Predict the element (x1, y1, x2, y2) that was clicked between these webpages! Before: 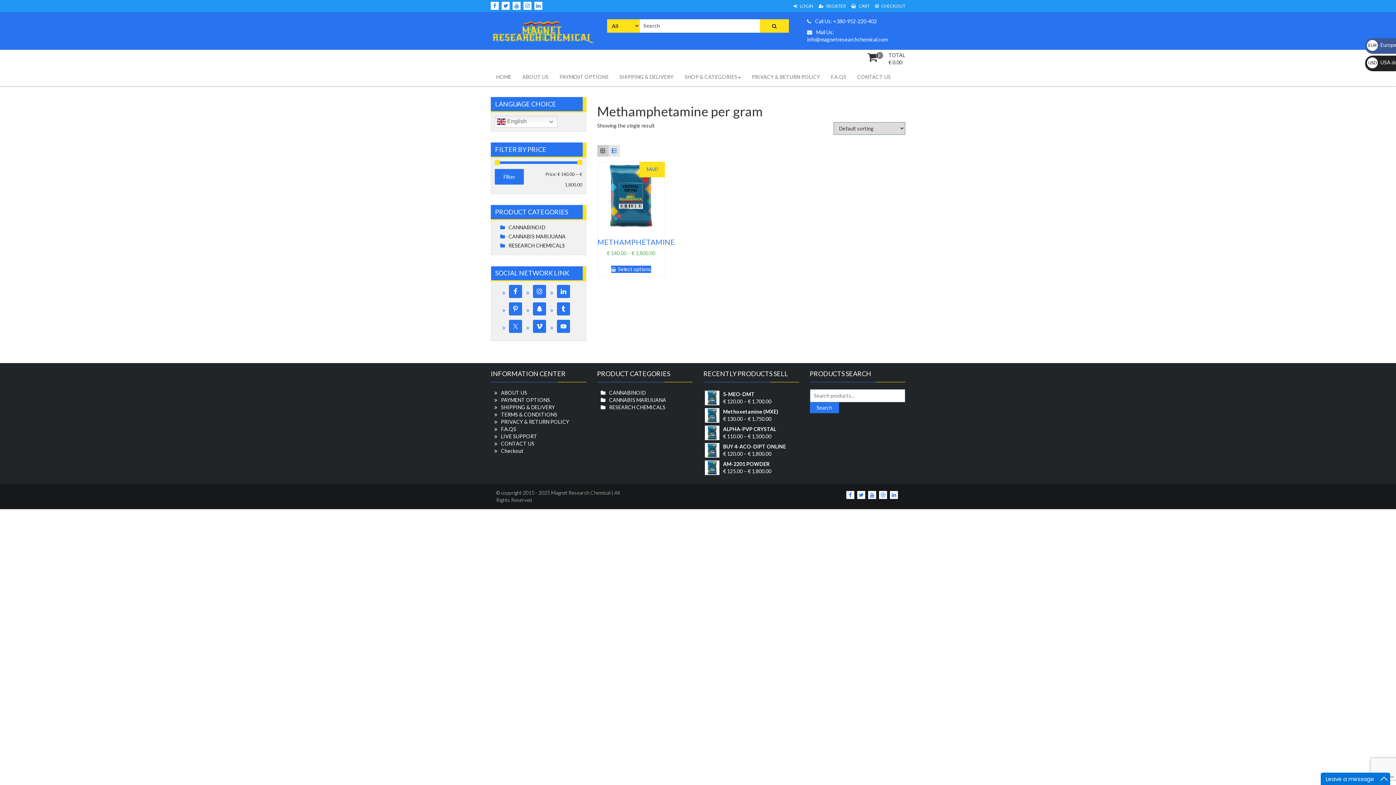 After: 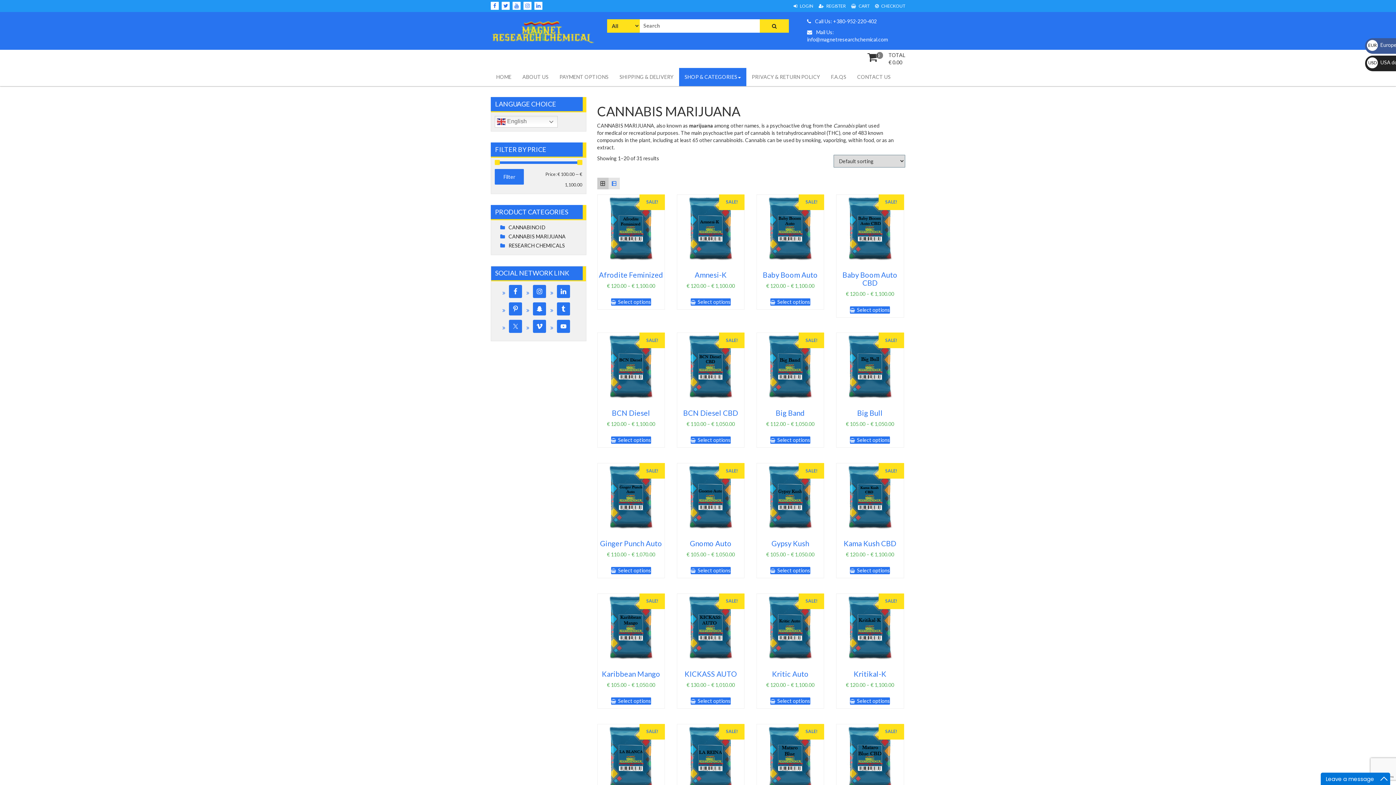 Action: bbox: (508, 233, 565, 239) label: CANNABIS MARIJUANA